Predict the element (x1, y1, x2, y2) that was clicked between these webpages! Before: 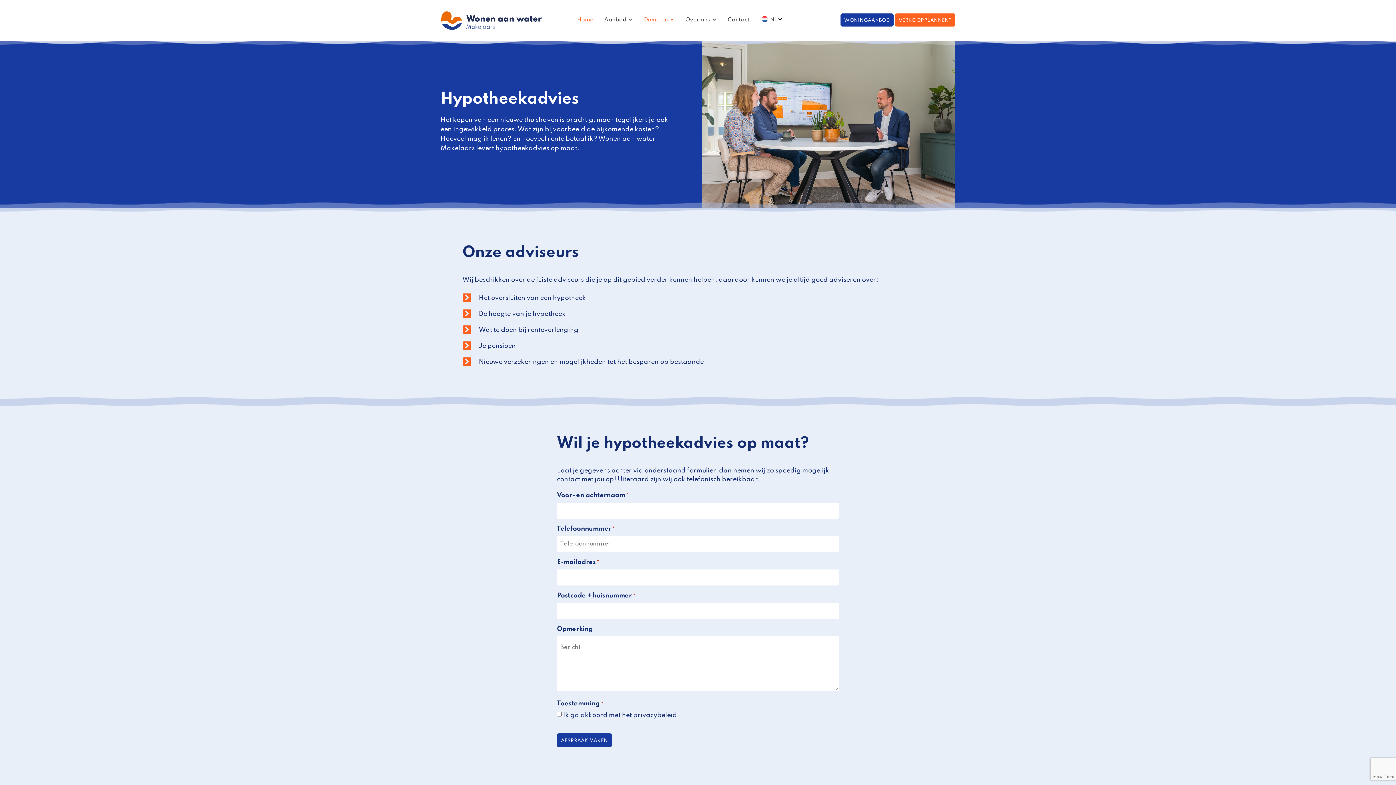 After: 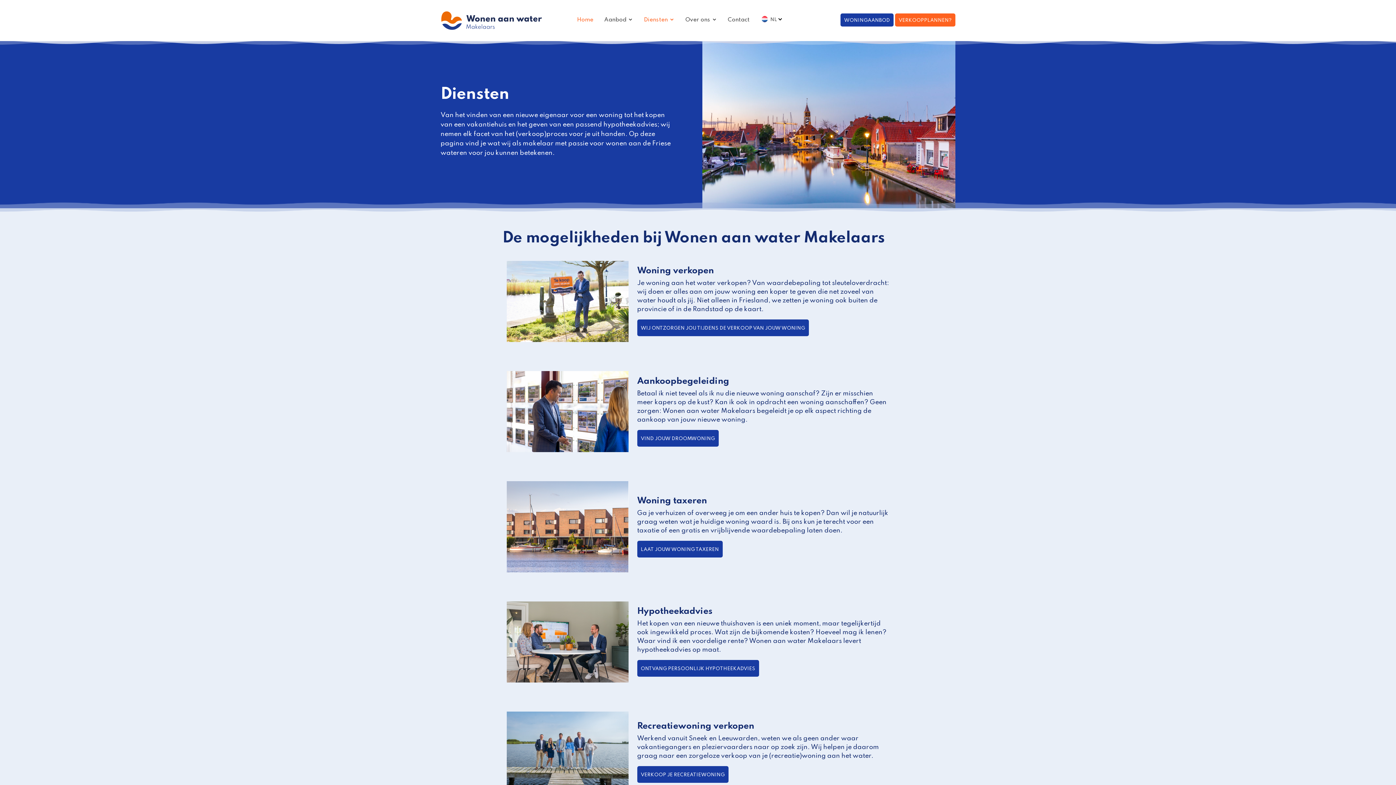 Action: bbox: (638, 10, 680, 29) label: Diensten 